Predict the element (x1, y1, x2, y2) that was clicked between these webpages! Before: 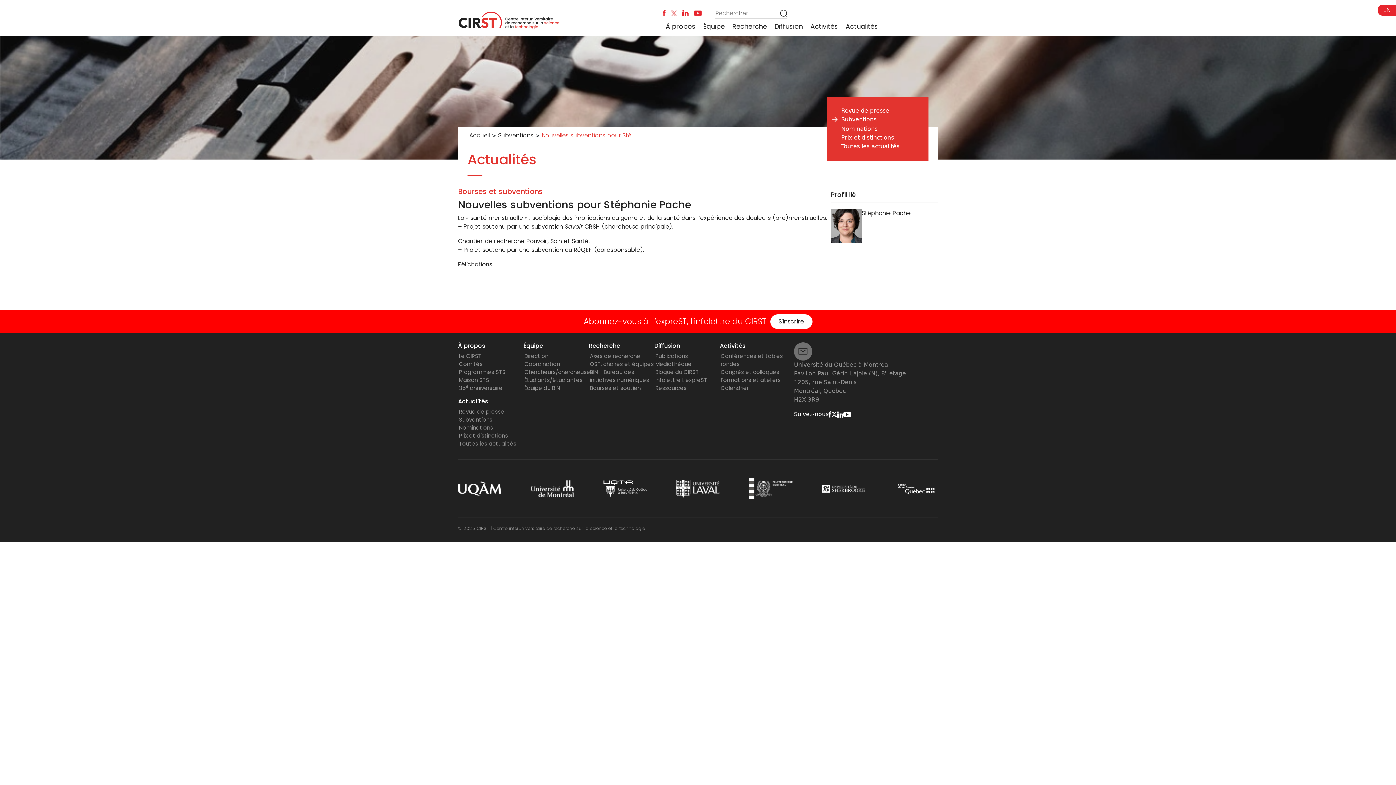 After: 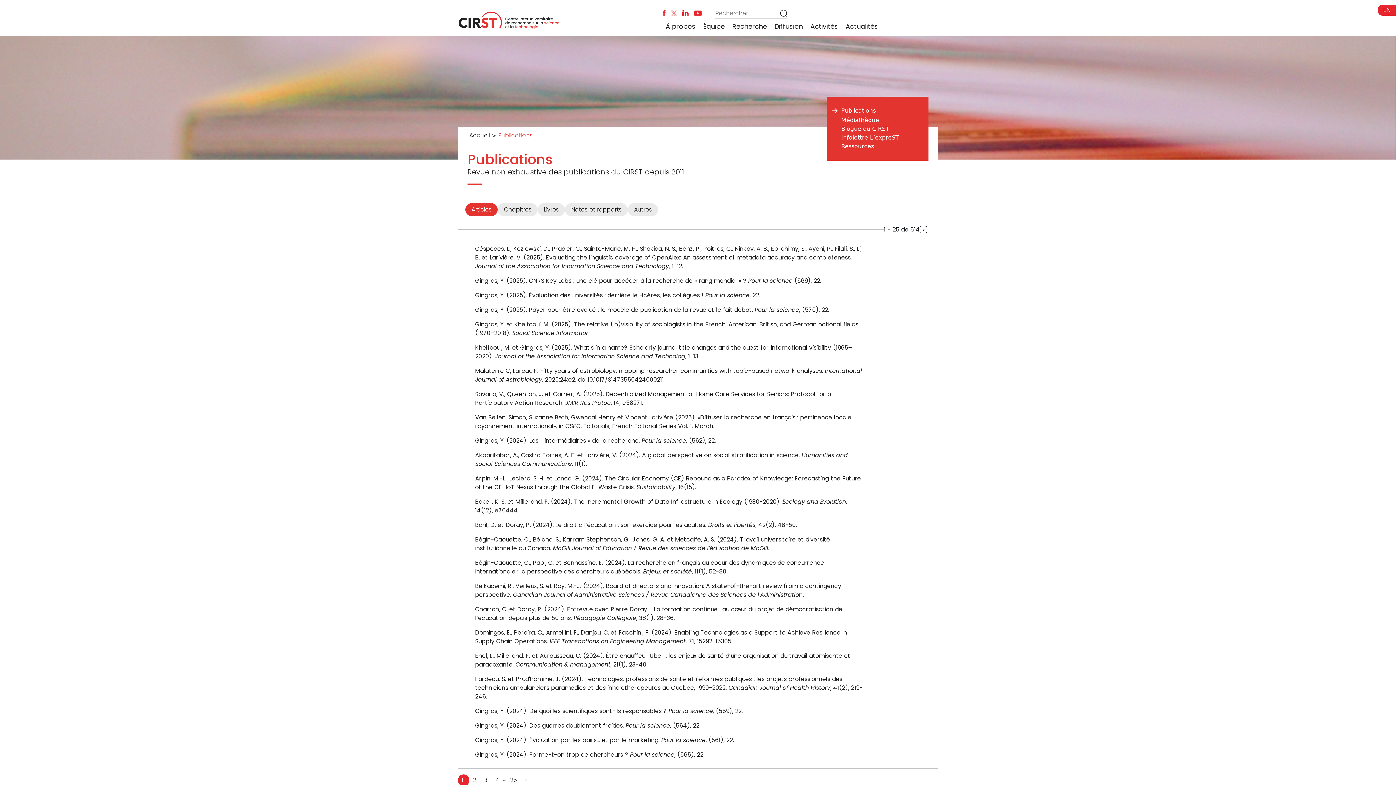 Action: label: Publications bbox: (655, 352, 688, 360)